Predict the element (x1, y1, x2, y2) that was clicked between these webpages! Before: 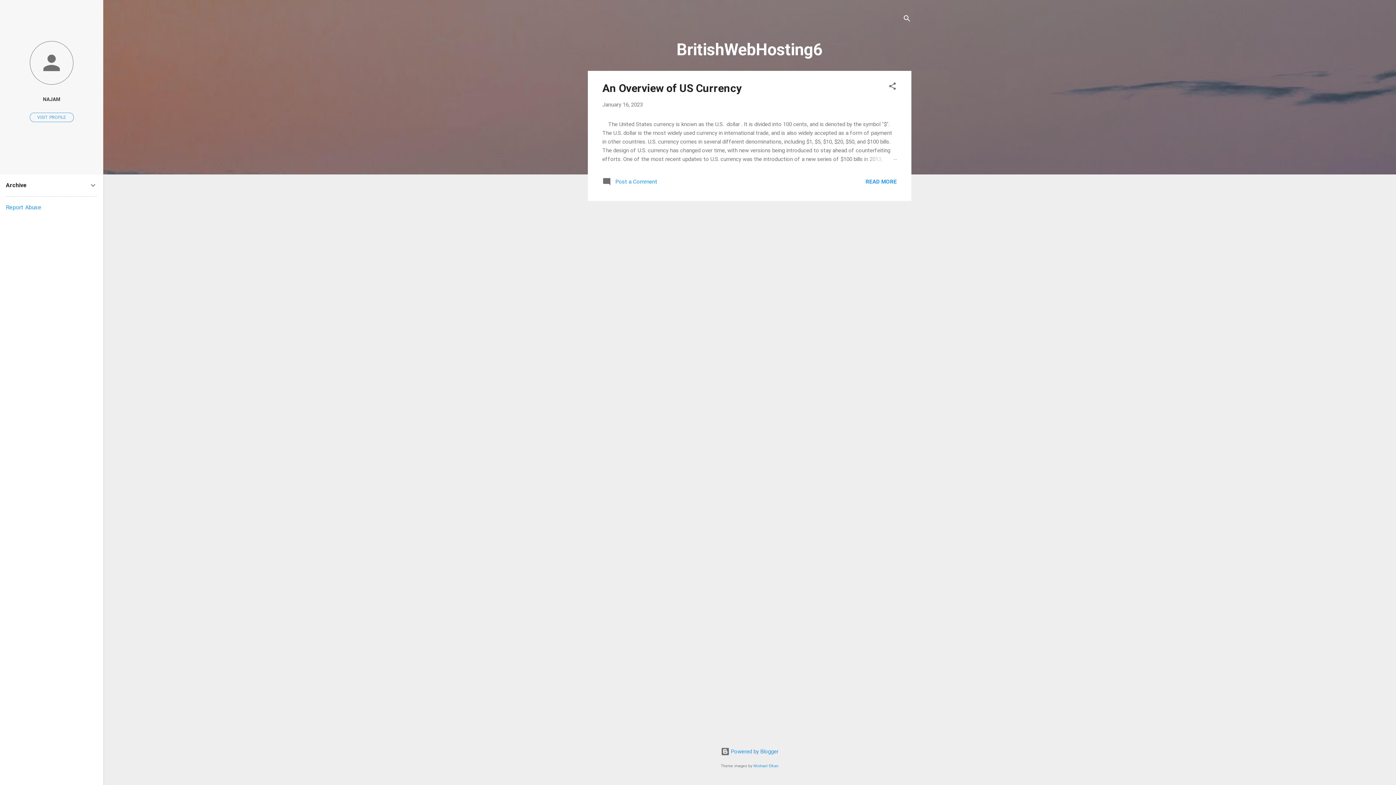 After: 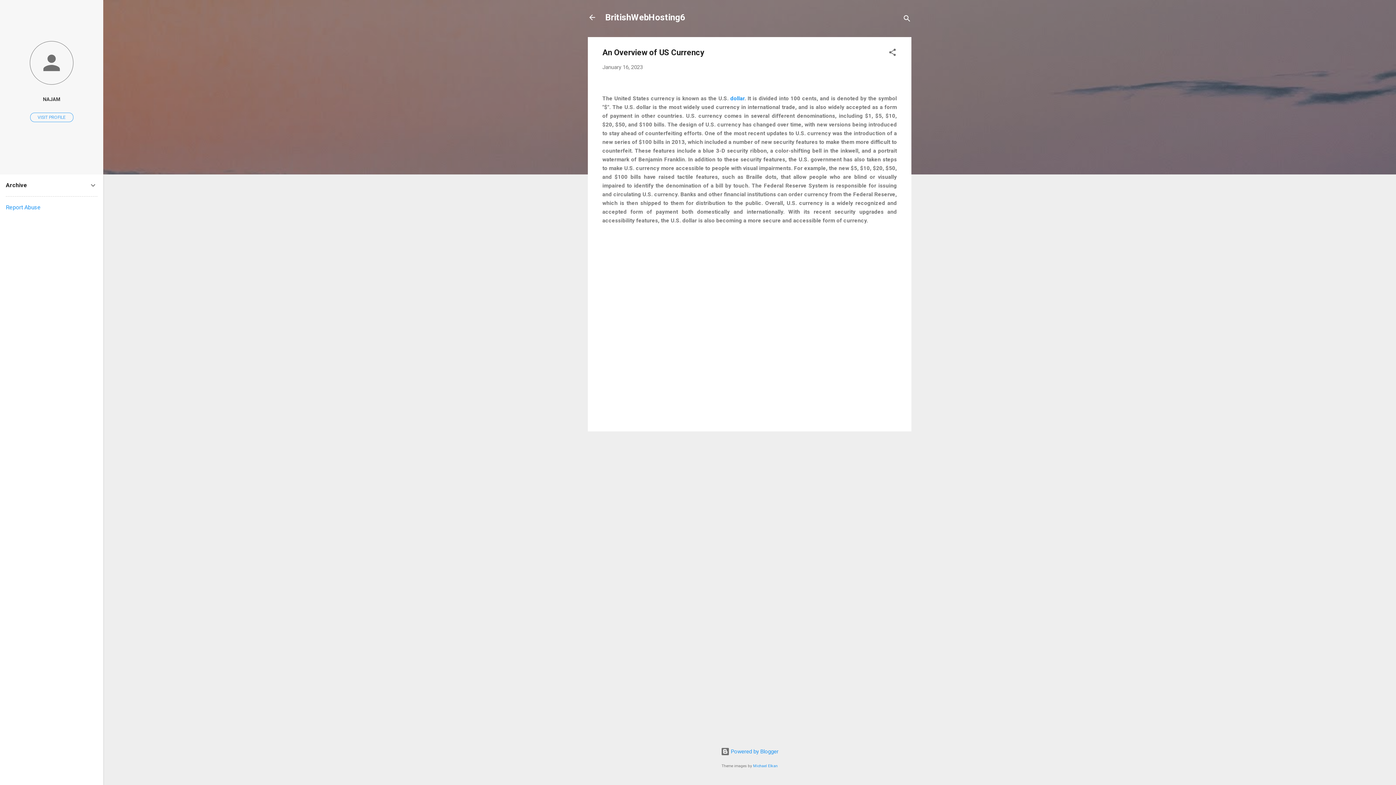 Action: label: An Overview of US Currency bbox: (602, 81, 741, 94)